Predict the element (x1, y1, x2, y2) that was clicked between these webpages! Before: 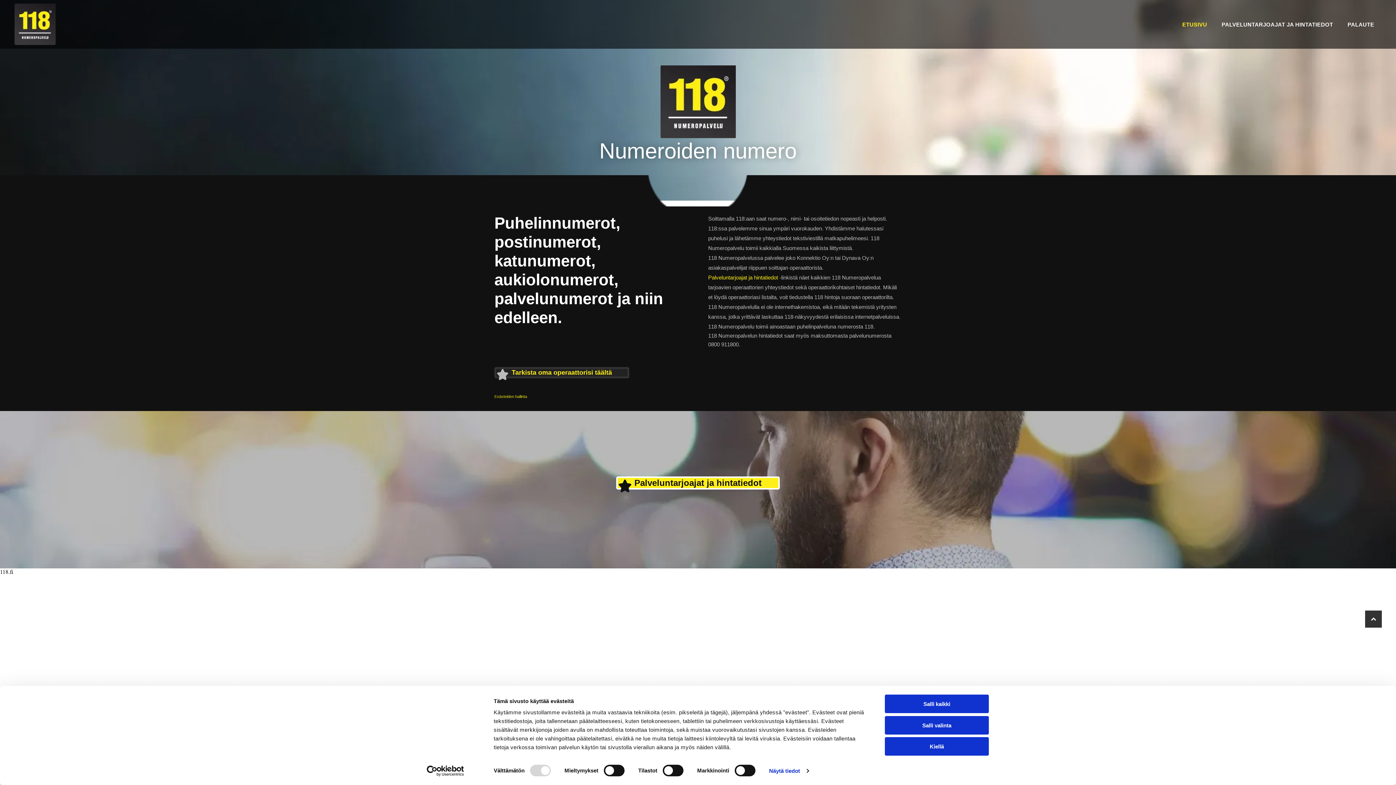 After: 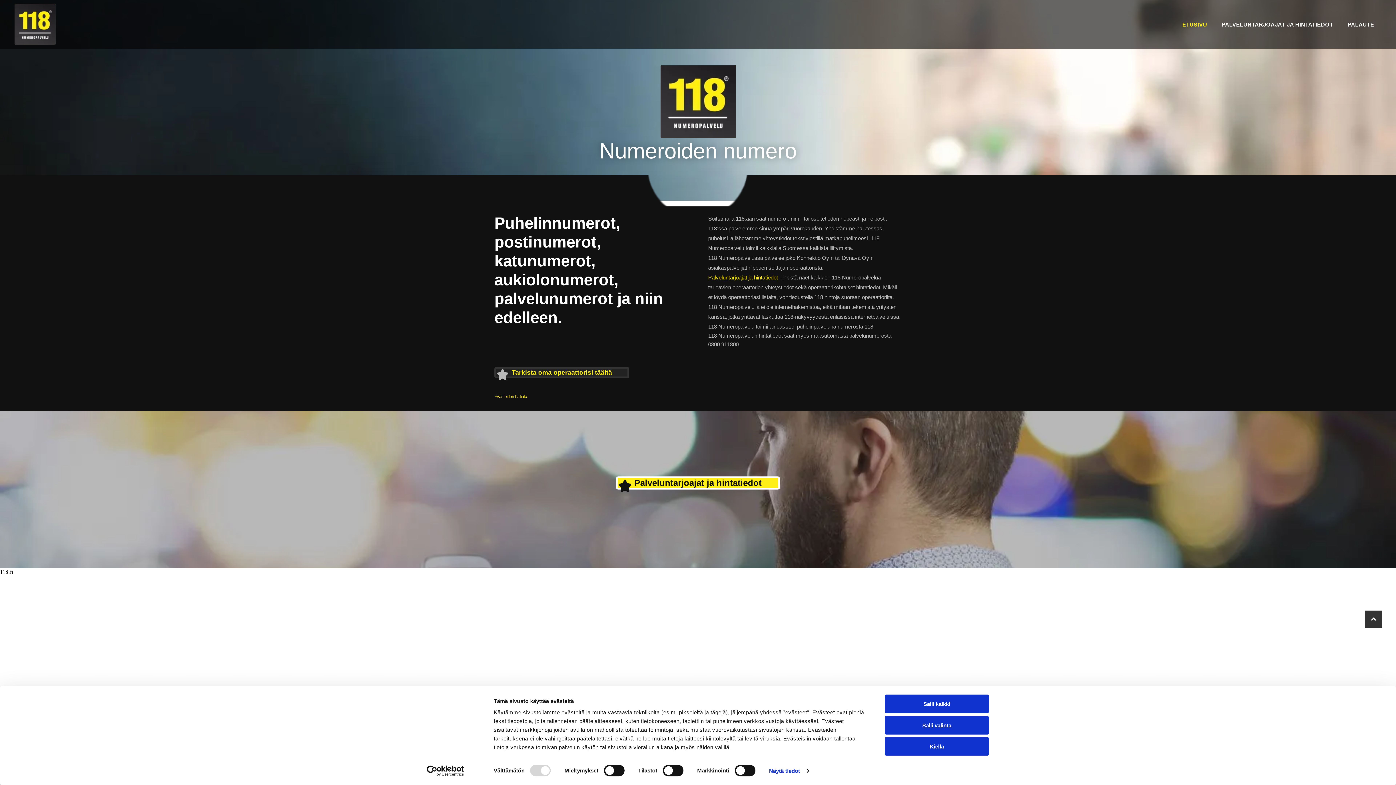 Action: bbox: (413, 765, 477, 776) label: Cookiebot - opens in a new window